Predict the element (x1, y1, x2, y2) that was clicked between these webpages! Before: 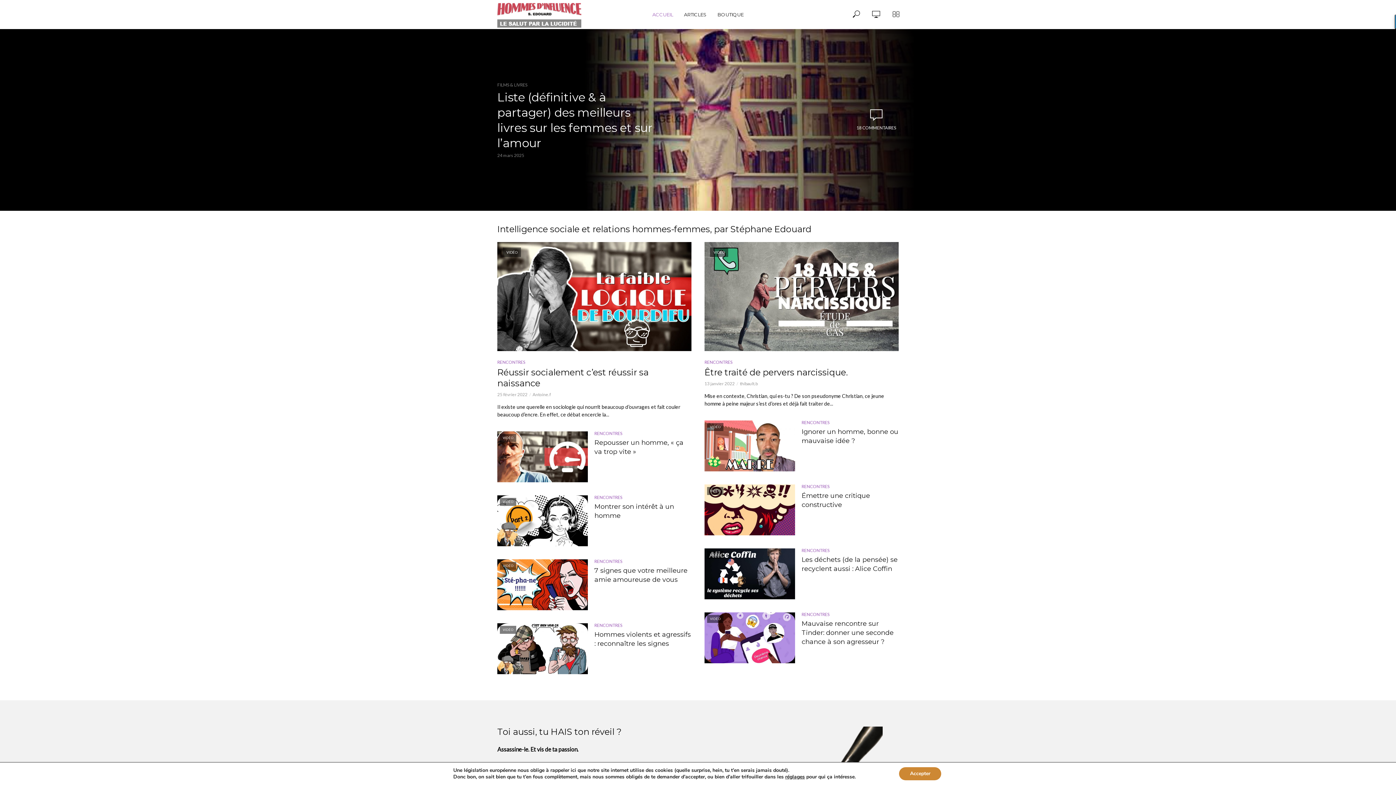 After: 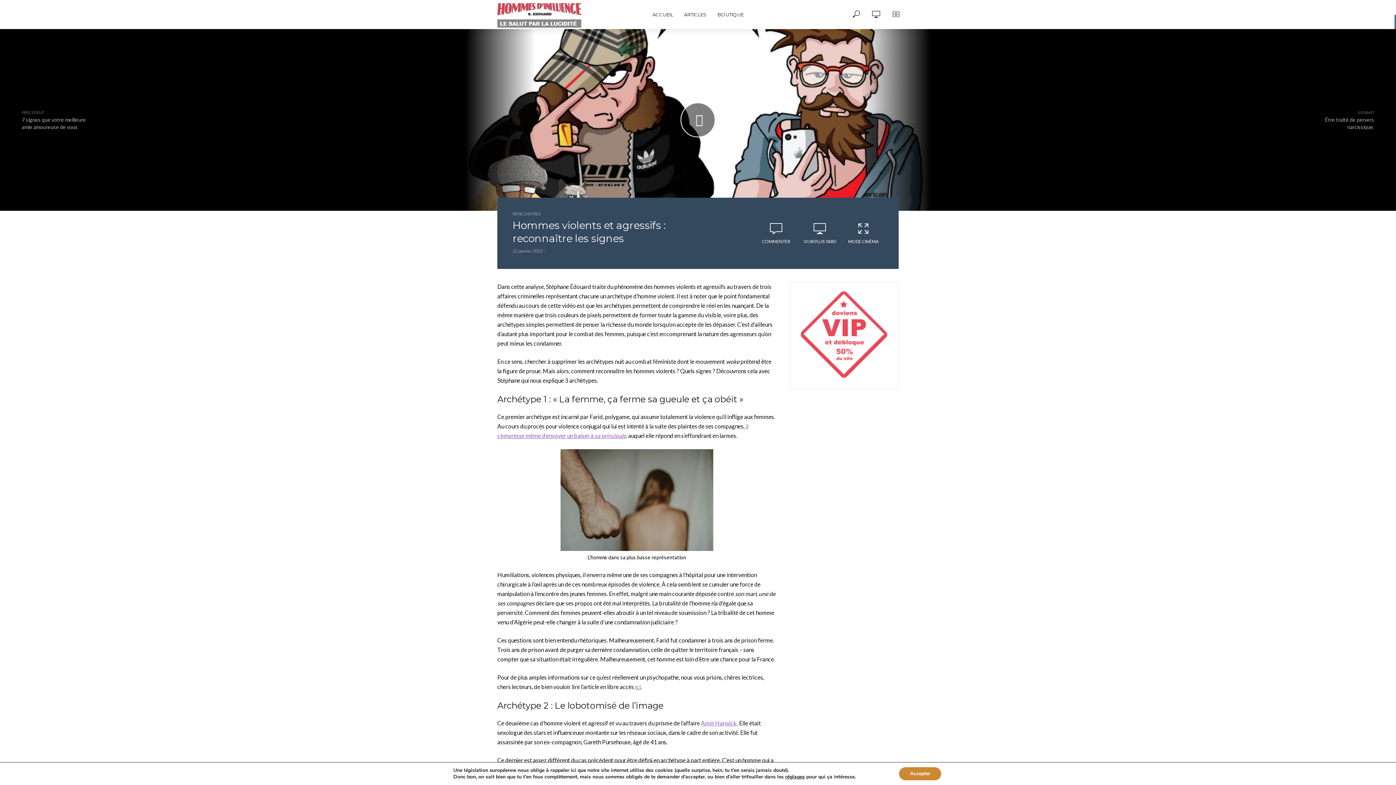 Action: label: VIDÉO bbox: (497, 623, 588, 674)